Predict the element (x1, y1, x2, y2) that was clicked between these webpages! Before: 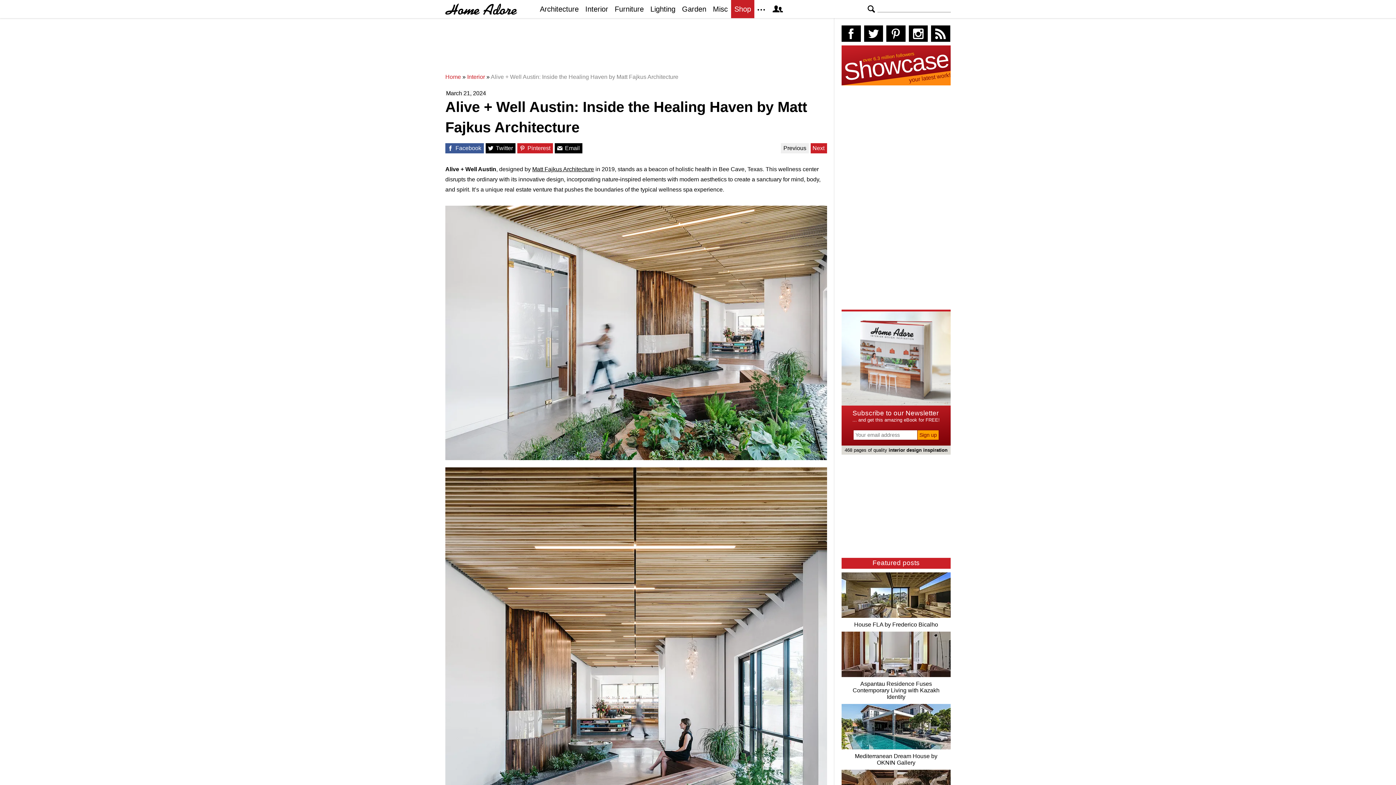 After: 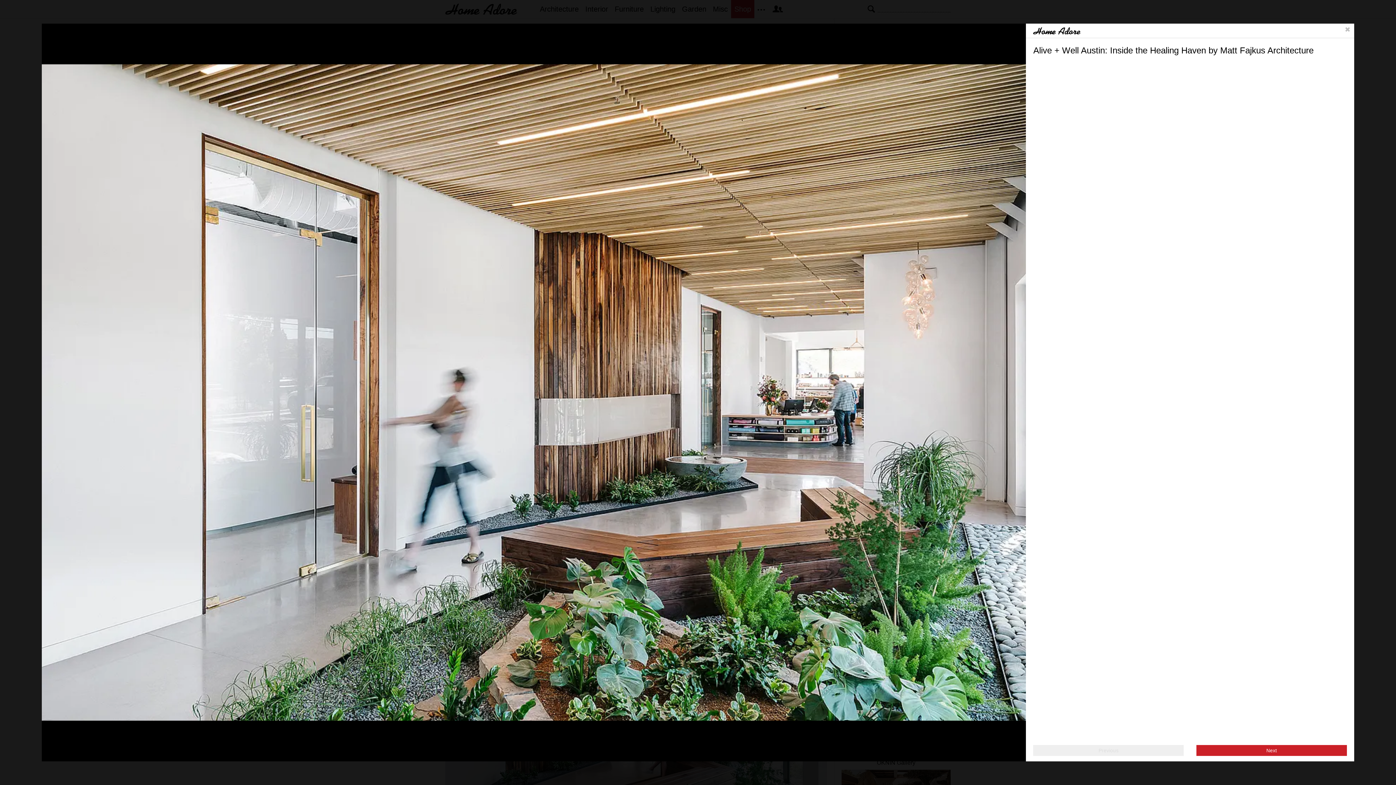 Action: label: Alive + Well Austin: Inside the Healing Haven by Matt Fajkus Architecture - Photography 1 bbox: (445, 205, 827, 460)